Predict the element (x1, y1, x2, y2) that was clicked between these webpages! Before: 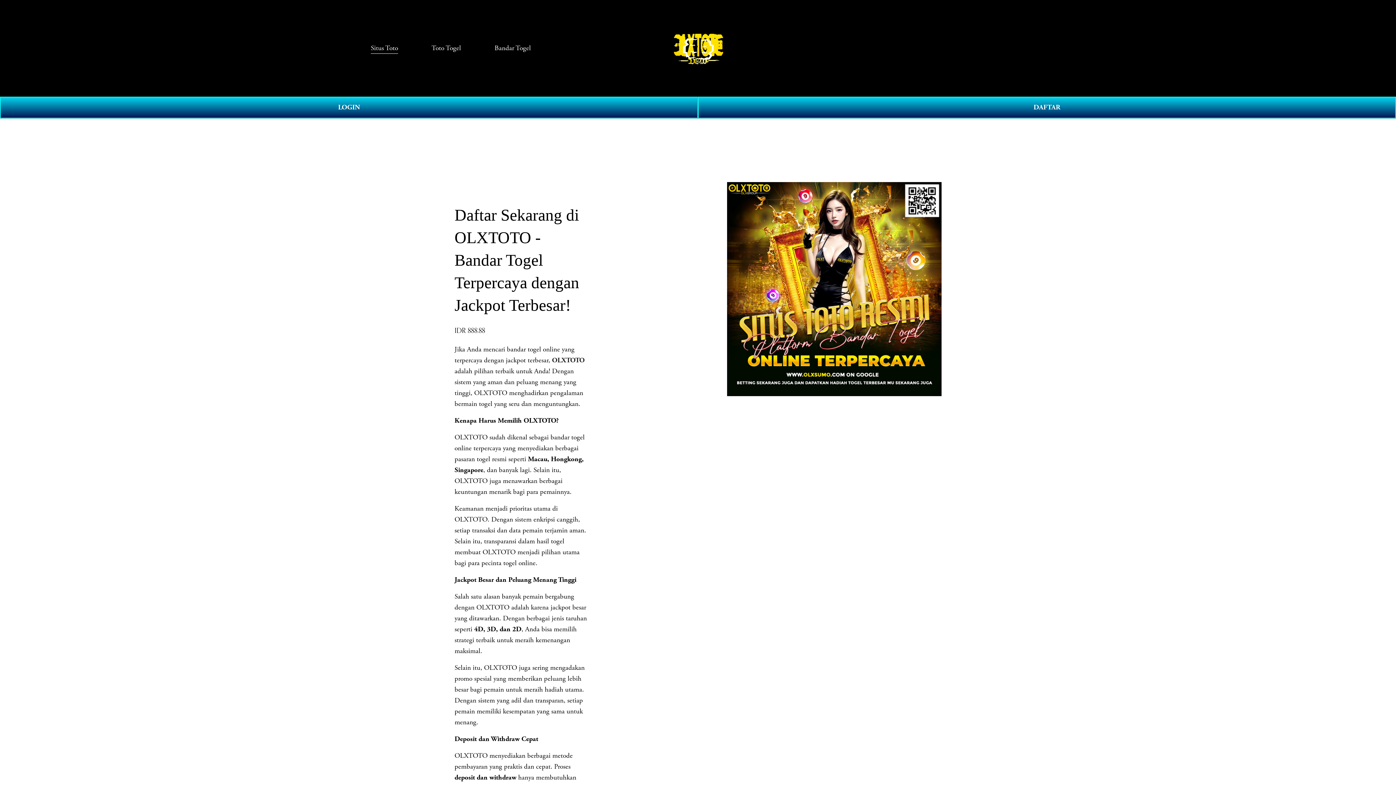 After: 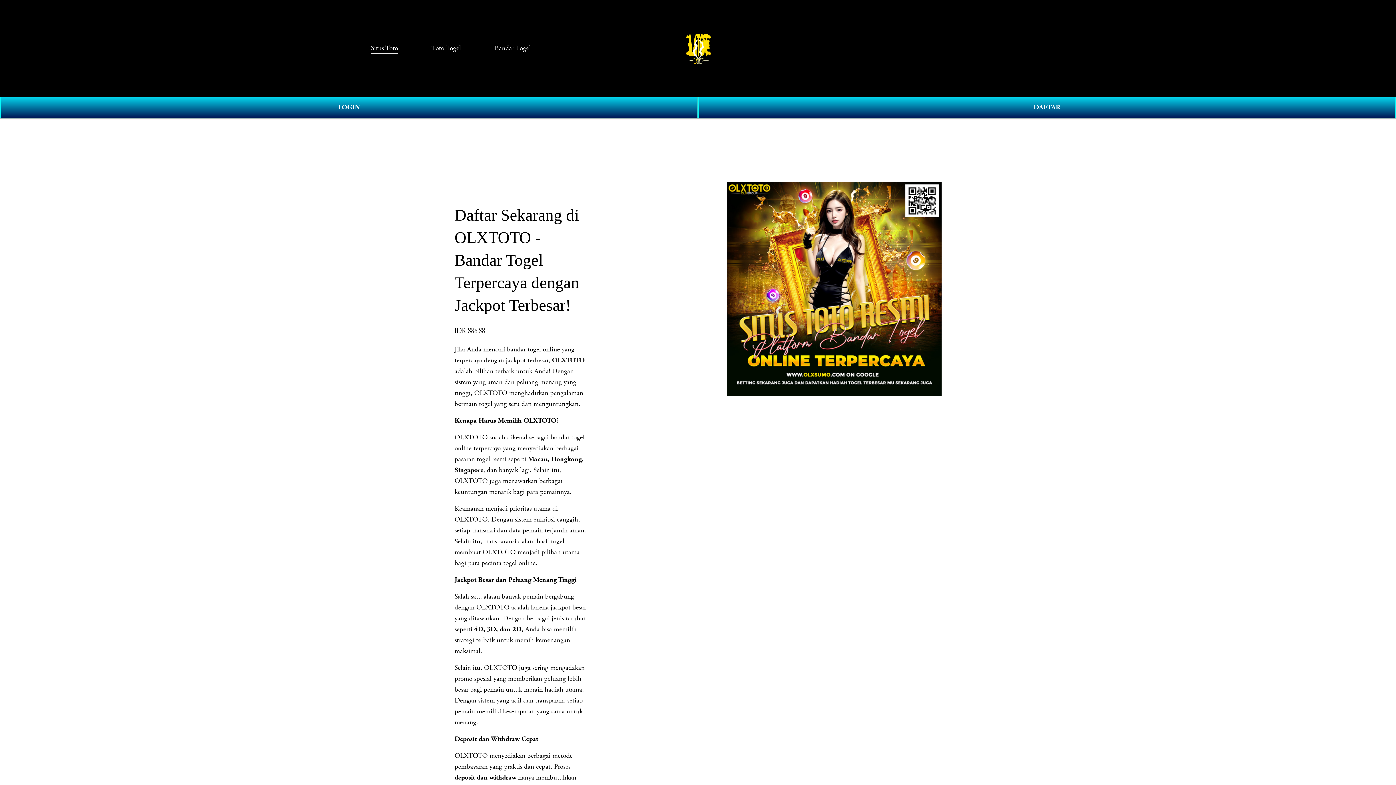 Action: bbox: (494, 42, 531, 54) label: Bandar Togel